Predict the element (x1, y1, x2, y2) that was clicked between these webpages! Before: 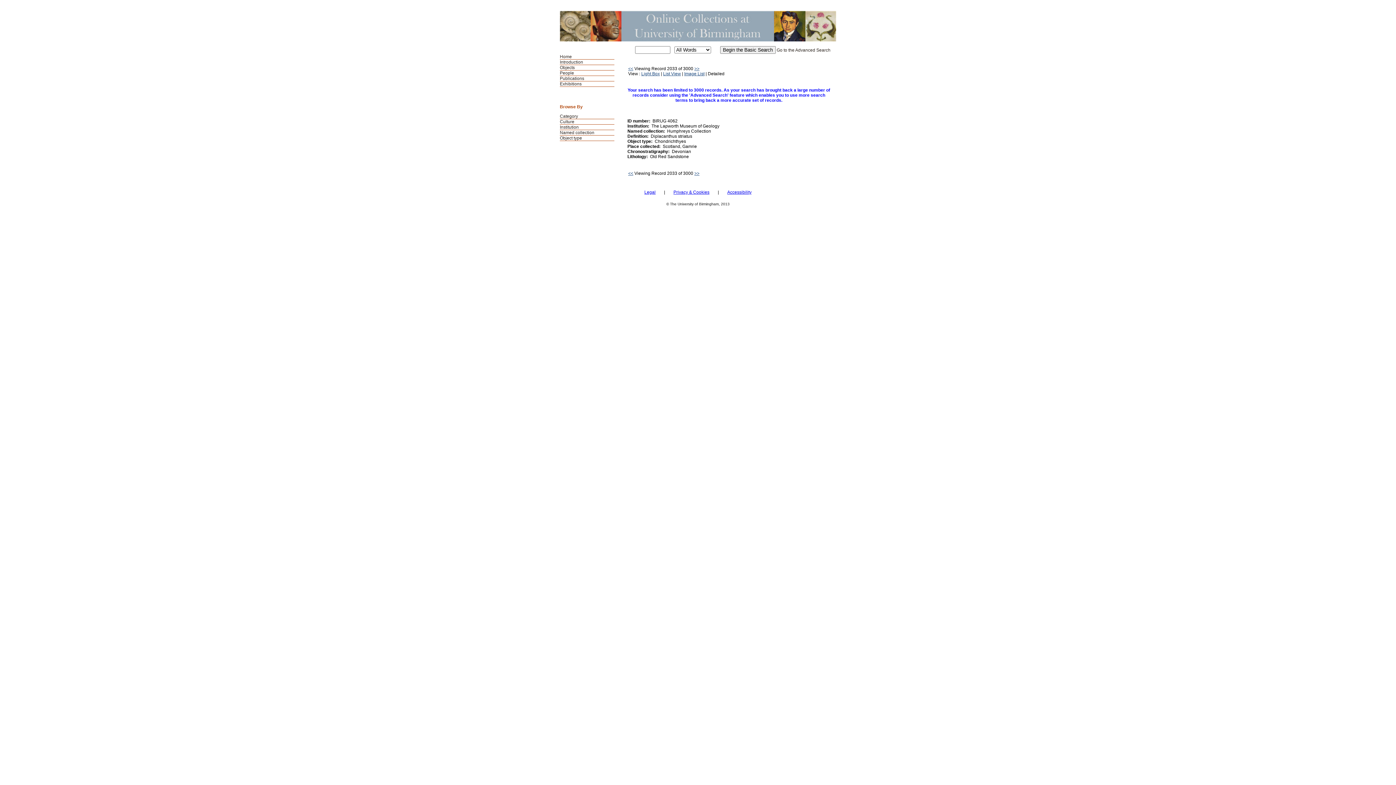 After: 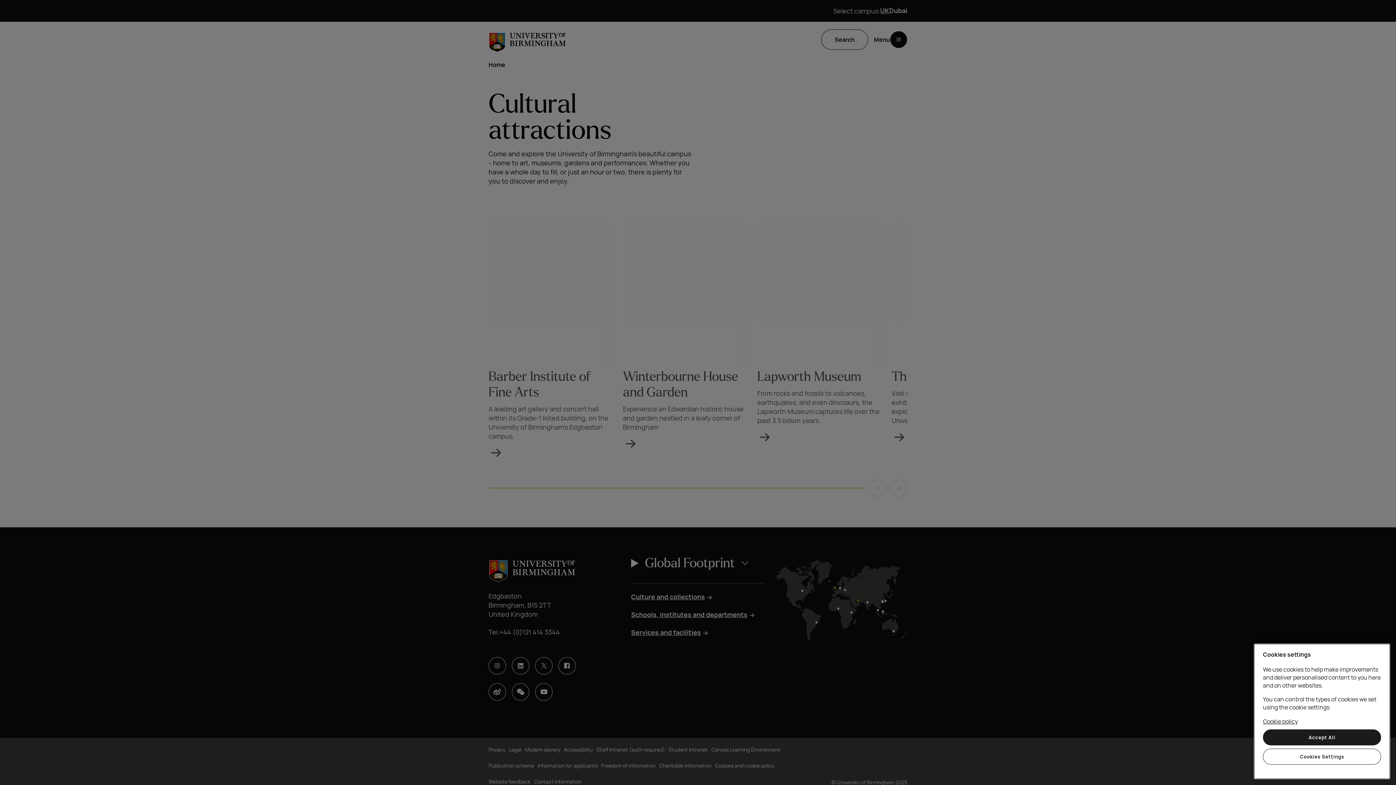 Action: bbox: (560, 54, 572, 59) label: Home